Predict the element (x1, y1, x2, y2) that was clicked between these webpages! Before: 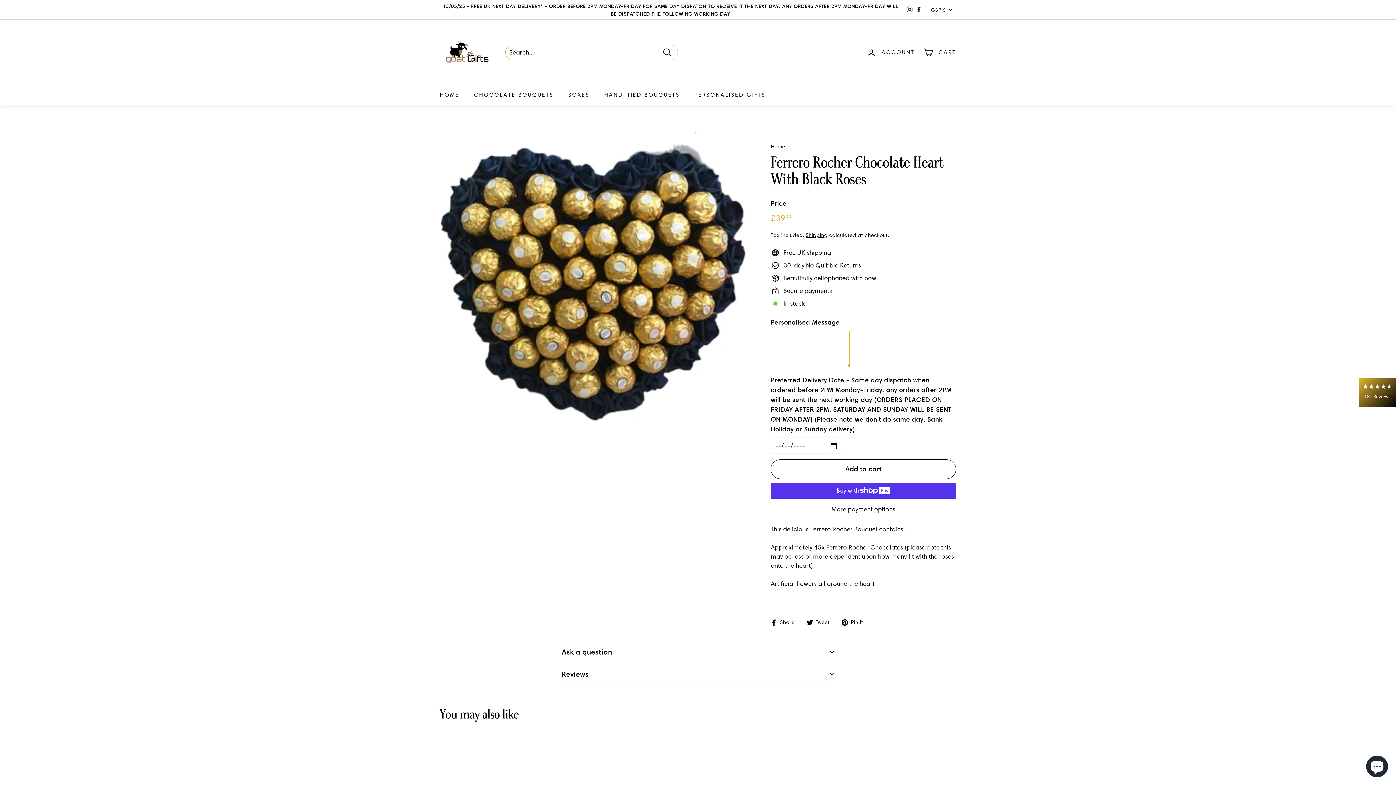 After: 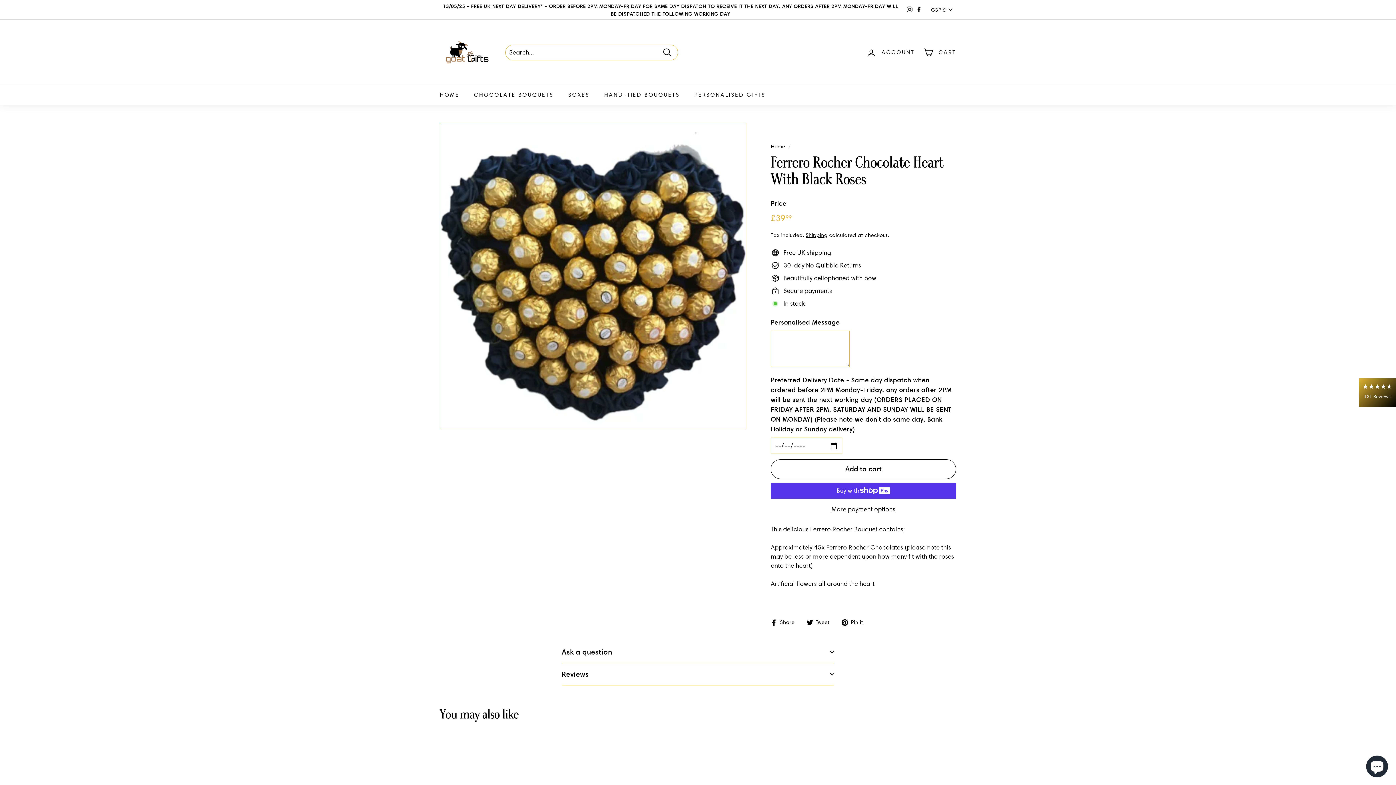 Action: label: Instagram bbox: (905, 4, 914, 15)